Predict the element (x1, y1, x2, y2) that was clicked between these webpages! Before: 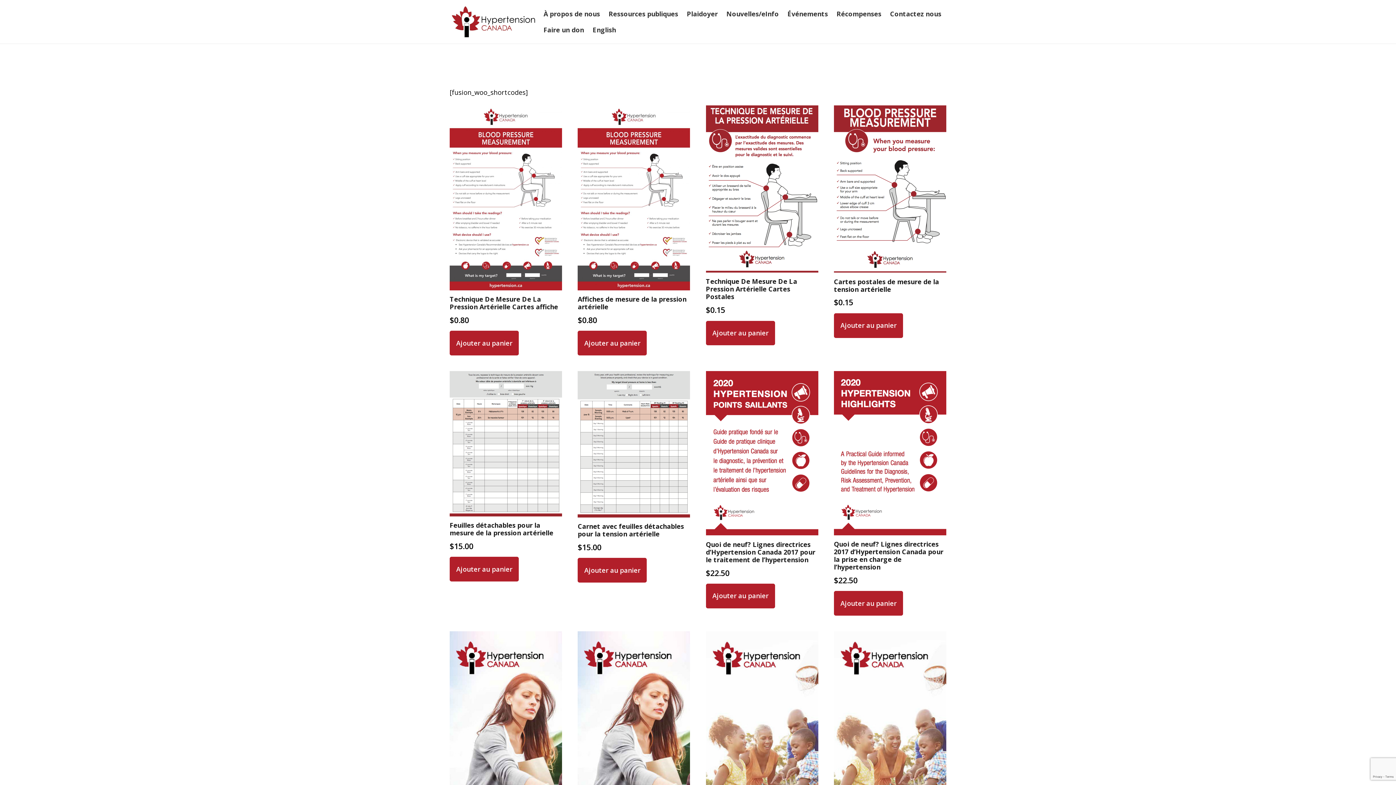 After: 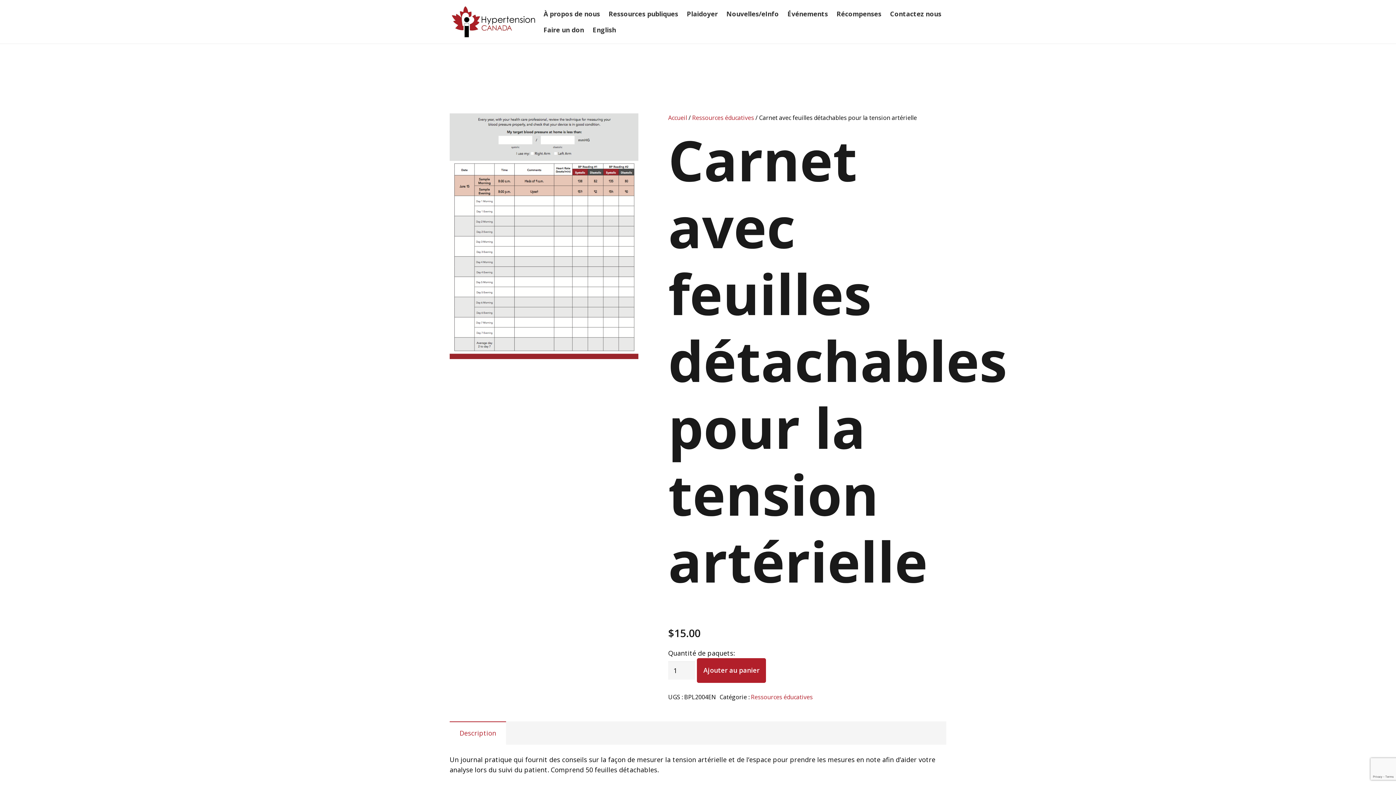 Action: bbox: (577, 371, 690, 553) label: Carnet avec feuilles détachables pour la tension artérielle
$15.00